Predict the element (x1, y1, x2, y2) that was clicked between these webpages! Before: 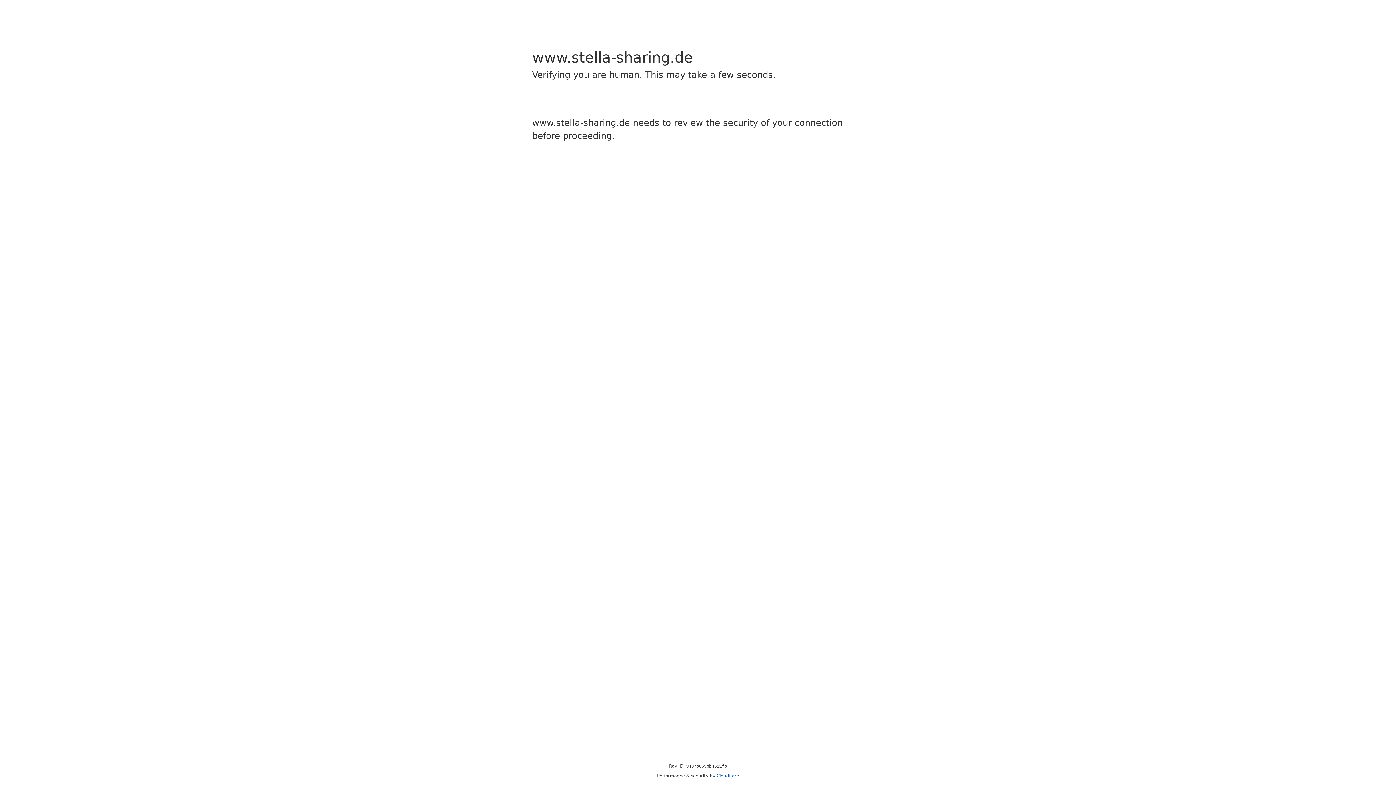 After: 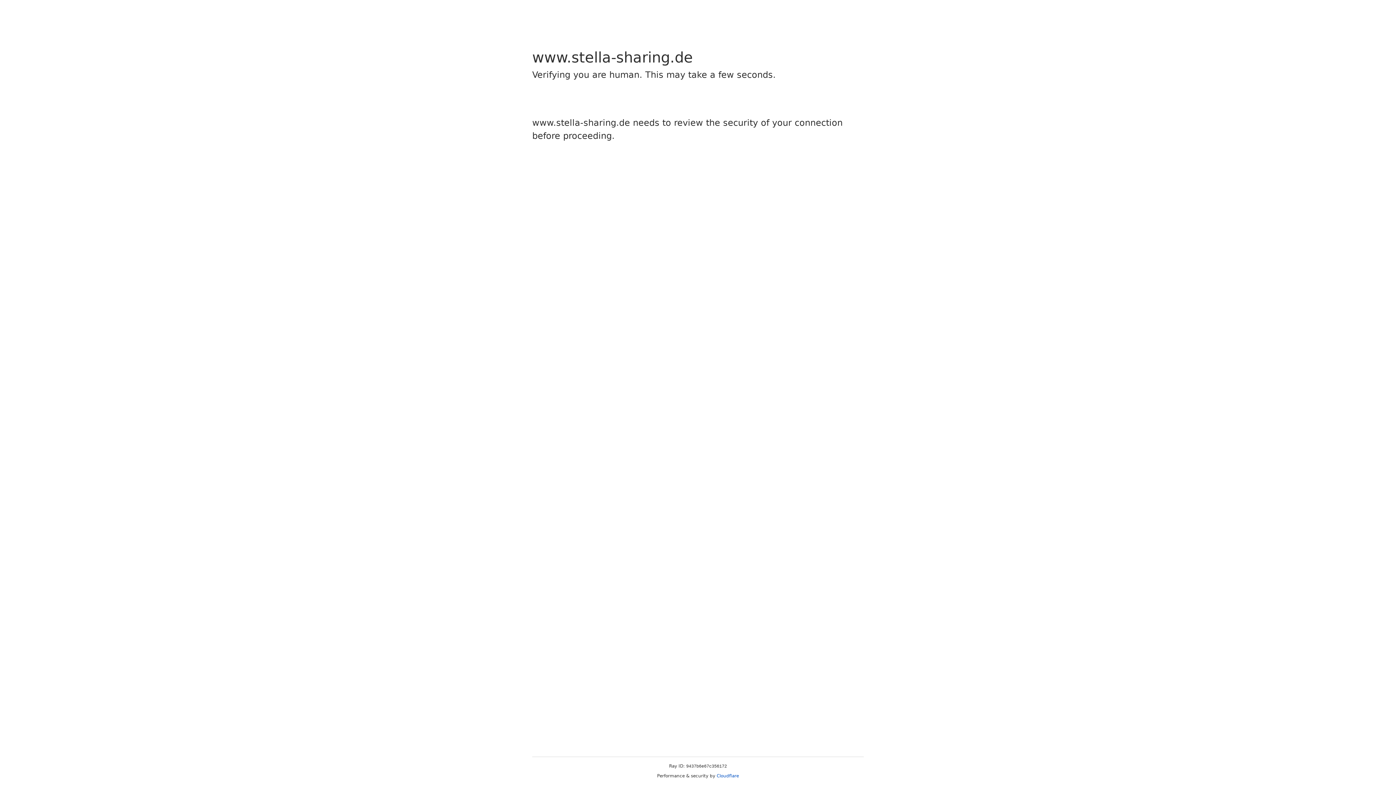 Action: label: Cloudflare bbox: (716, 773, 739, 778)